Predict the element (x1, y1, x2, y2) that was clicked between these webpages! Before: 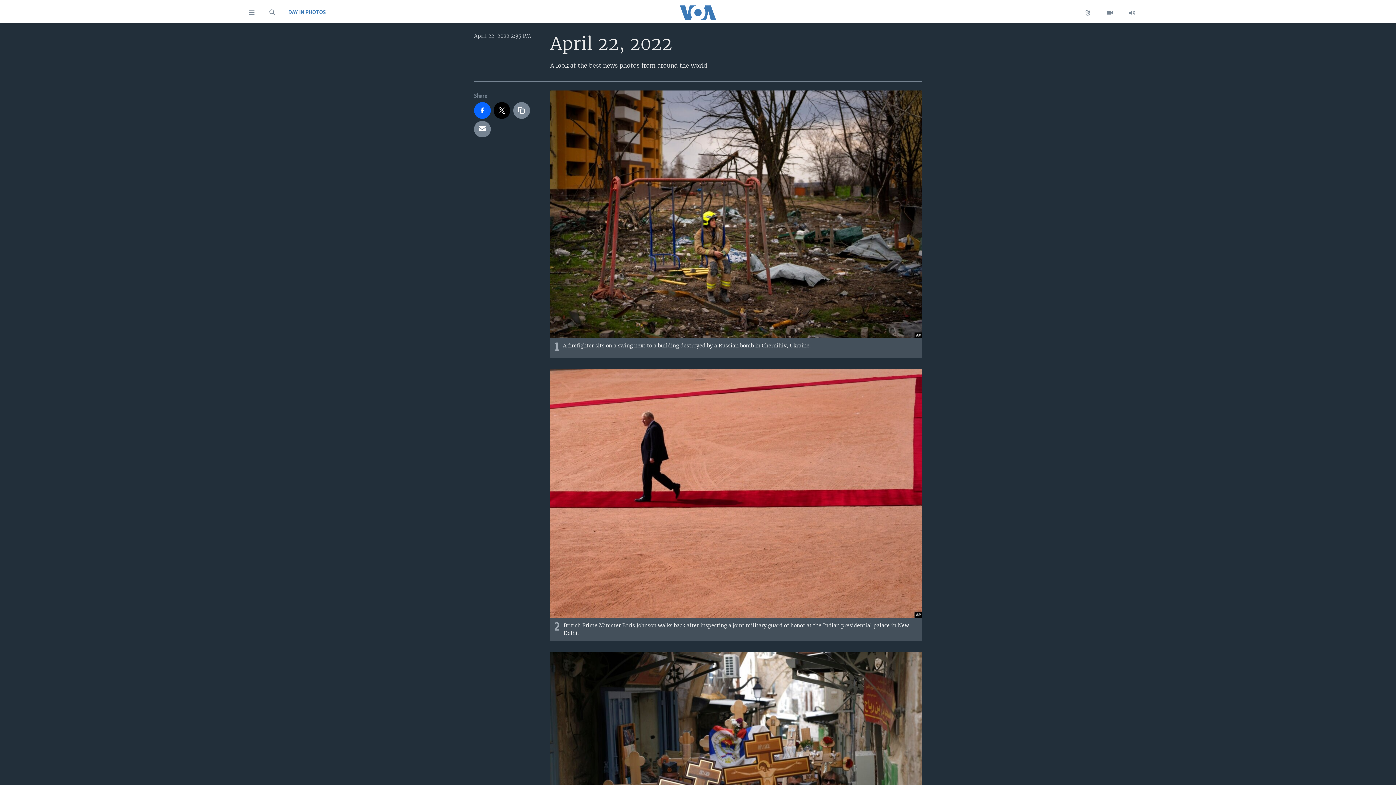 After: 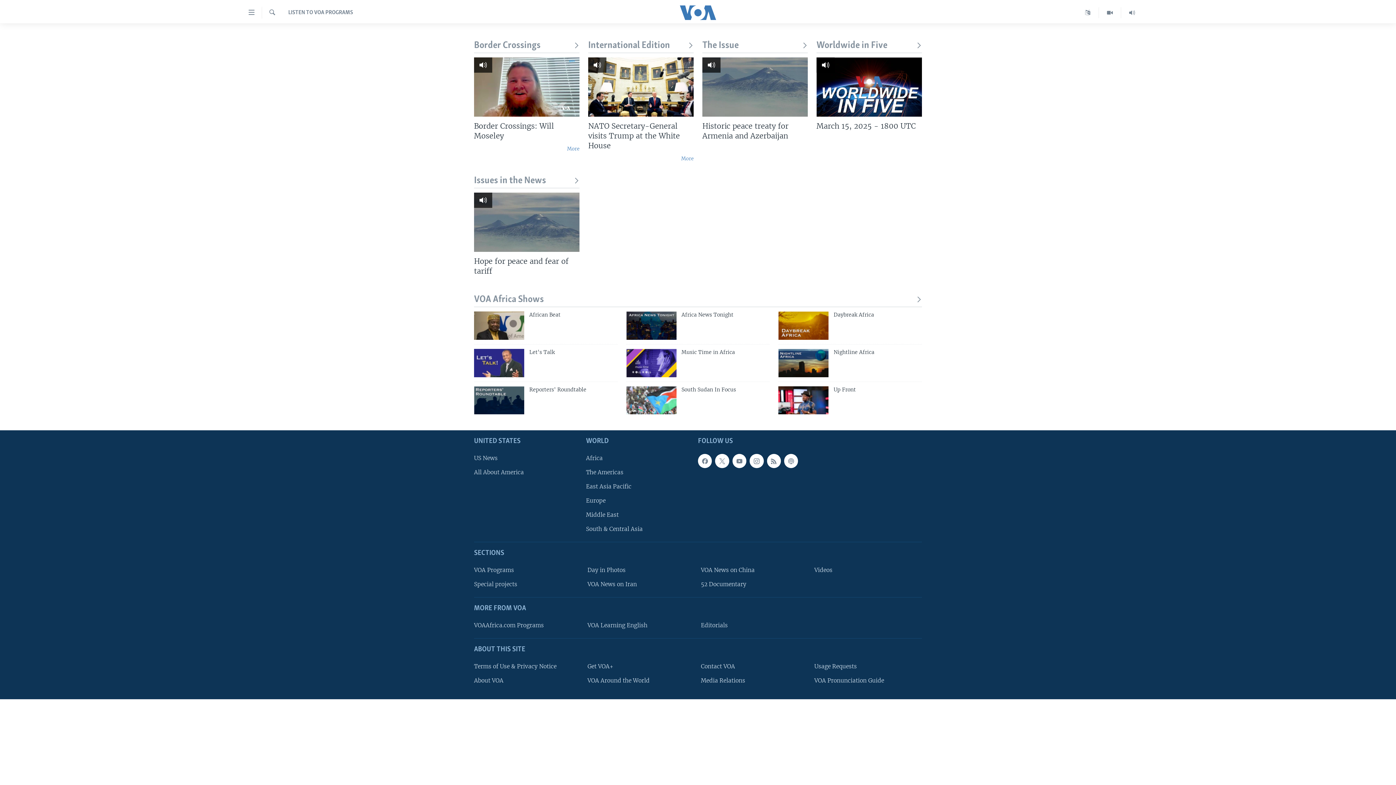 Action: bbox: (1121, 7, 1143, 18)